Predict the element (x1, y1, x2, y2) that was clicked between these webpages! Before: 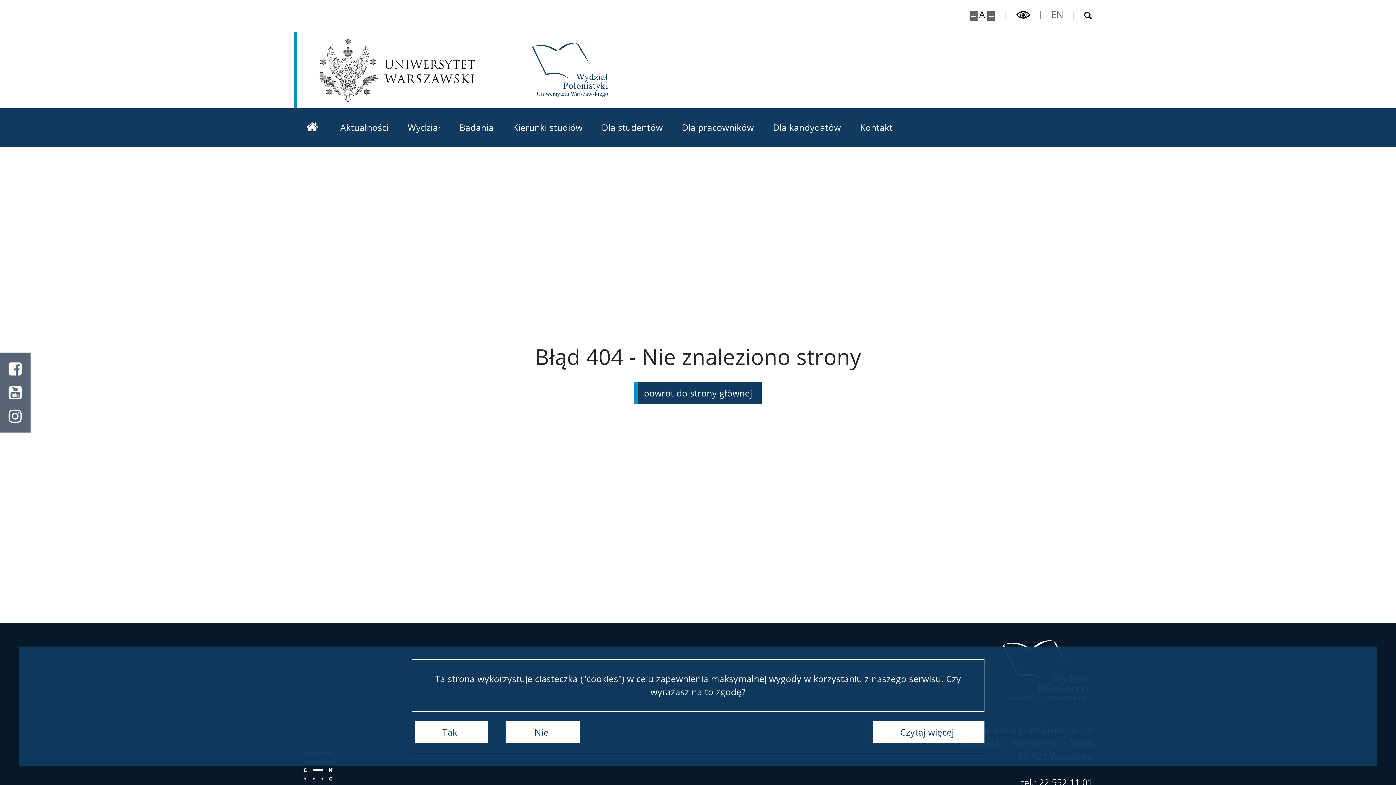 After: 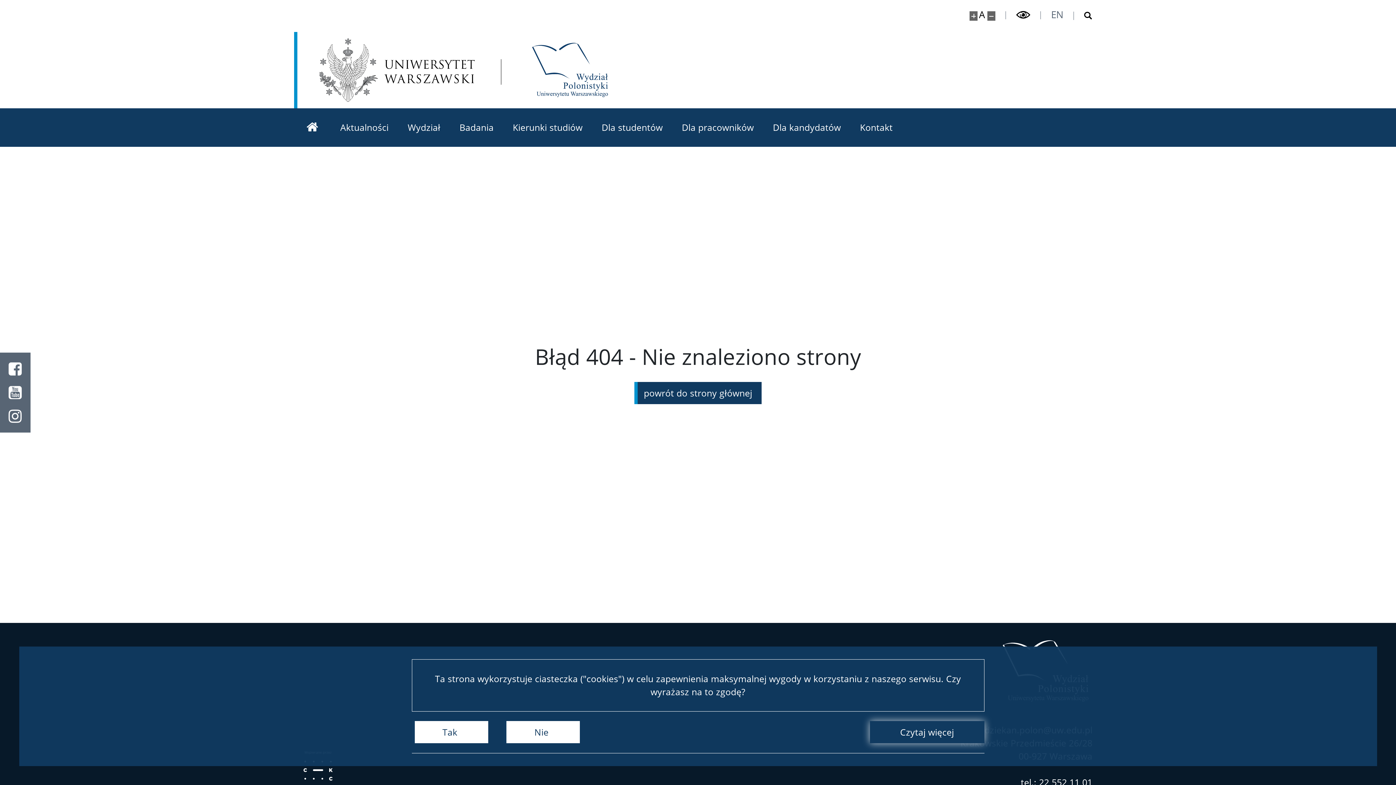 Action: bbox: (870, 721, 984, 743) label: Czytaj więcej